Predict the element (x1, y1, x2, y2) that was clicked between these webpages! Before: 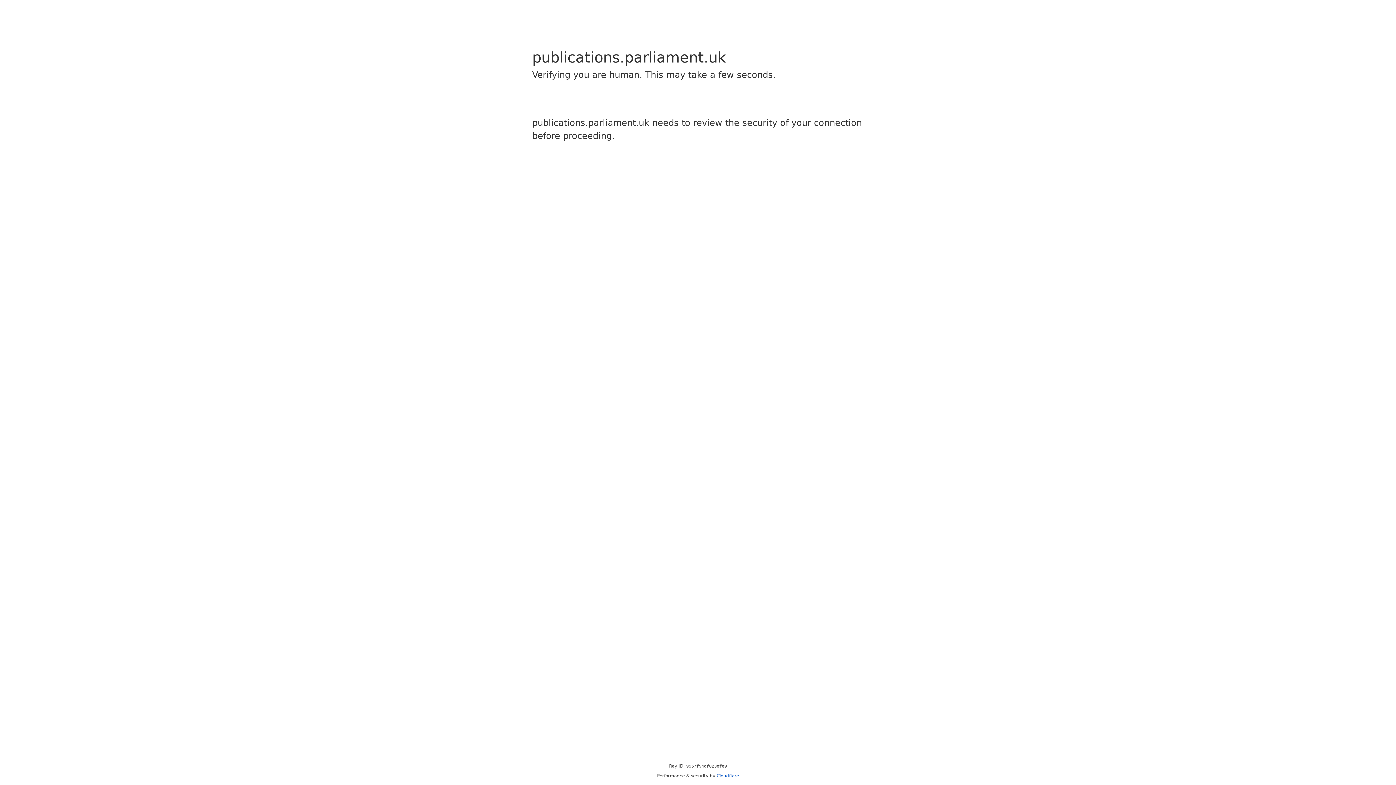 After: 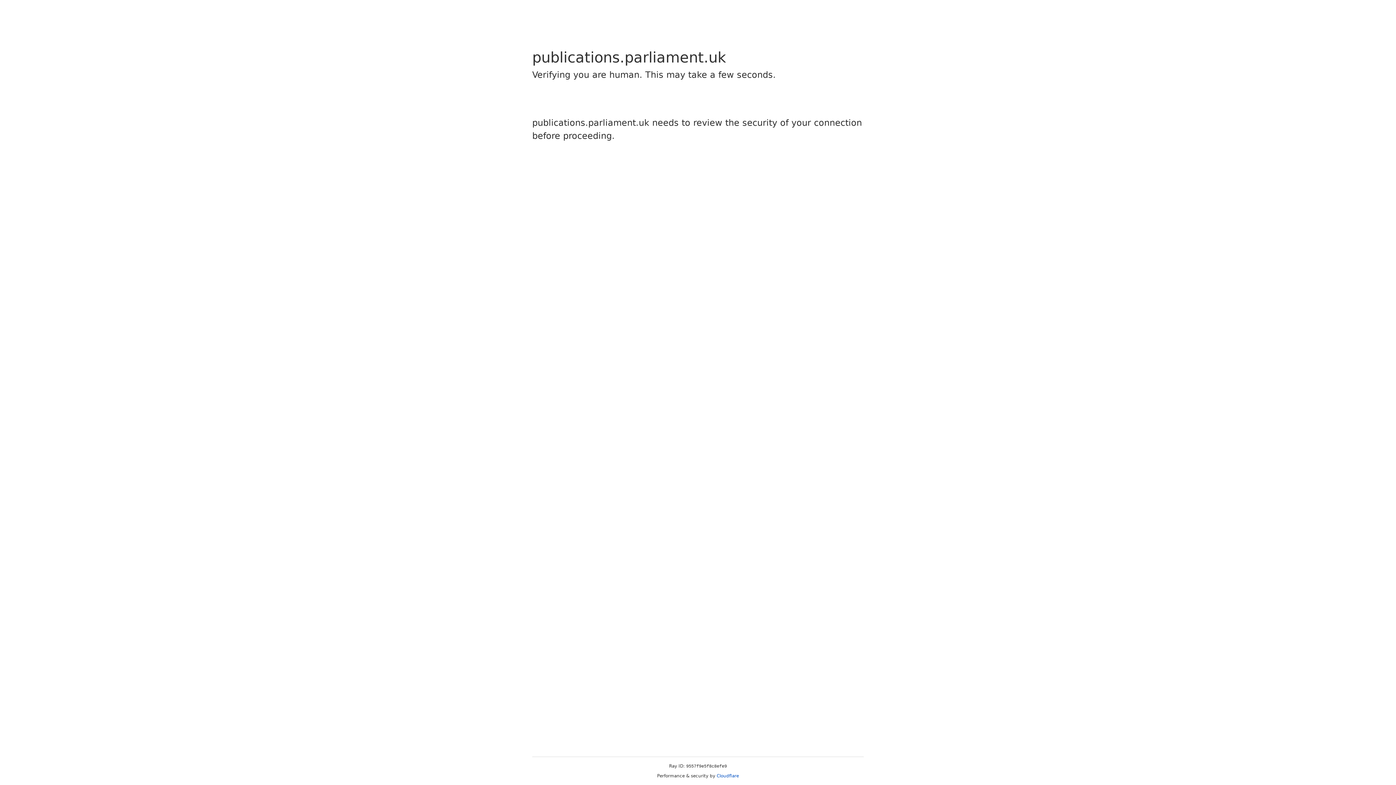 Action: label: Cloudflare bbox: (716, 773, 739, 778)